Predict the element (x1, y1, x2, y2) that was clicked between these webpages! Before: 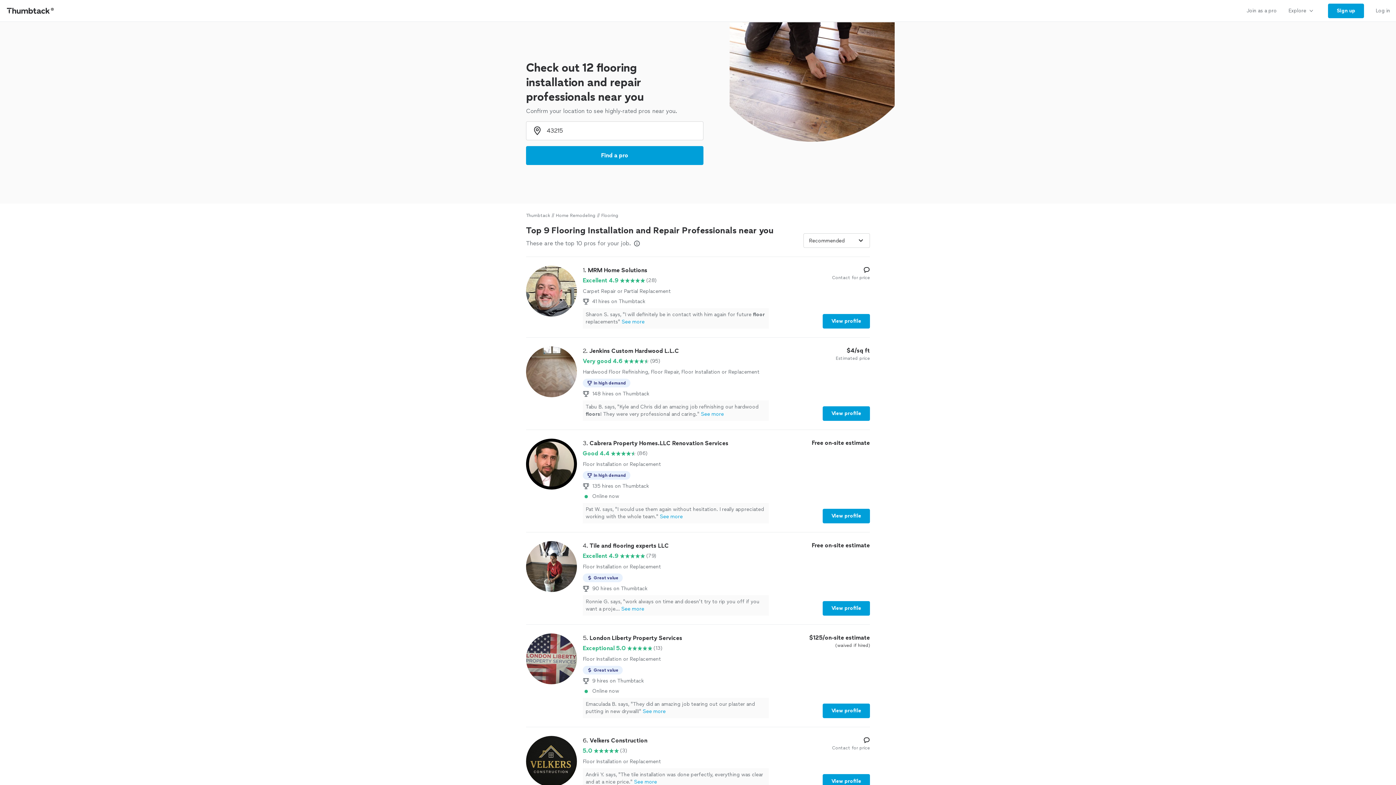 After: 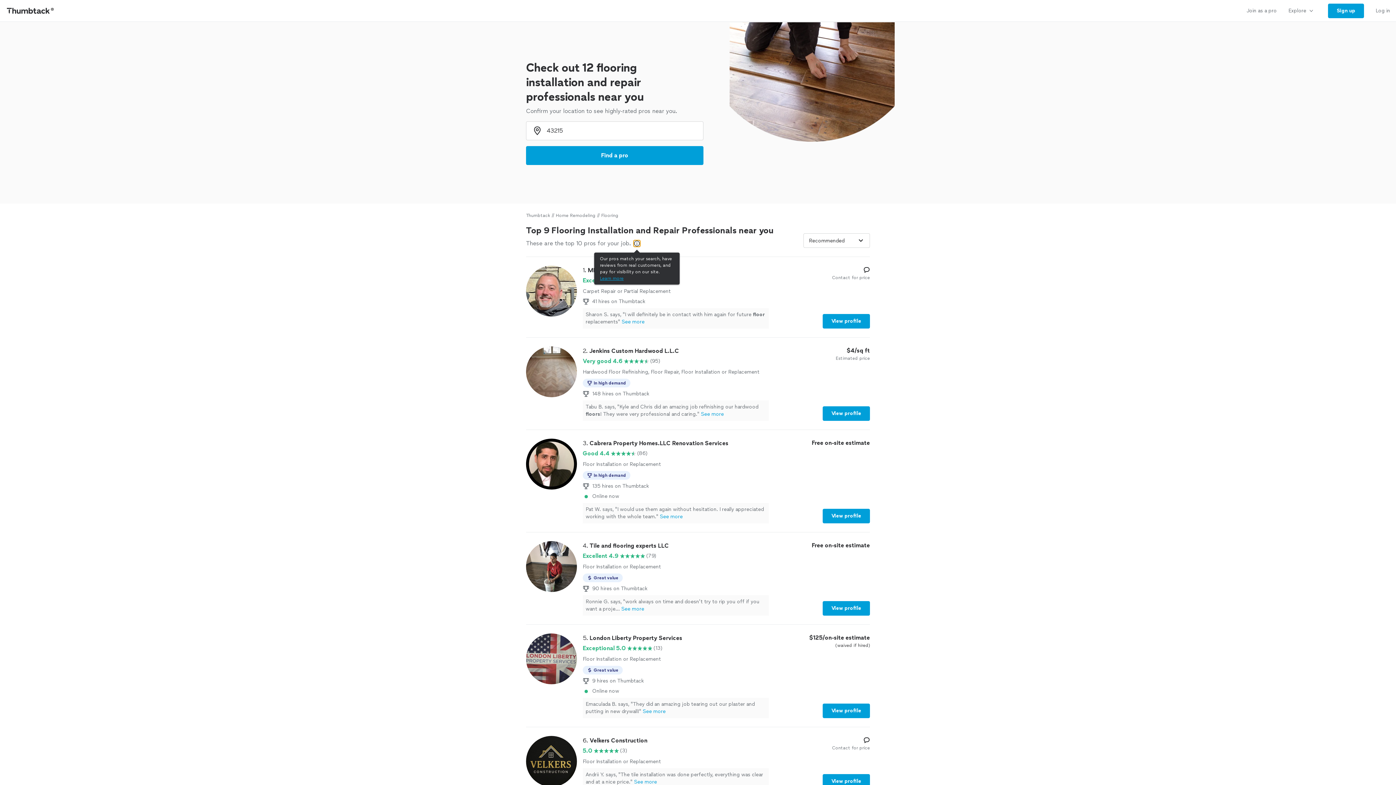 Action: bbox: (633, 240, 640, 246) label: Our pros match your search, have reviews from real customers, and pay for visibility on our site.
Learn more